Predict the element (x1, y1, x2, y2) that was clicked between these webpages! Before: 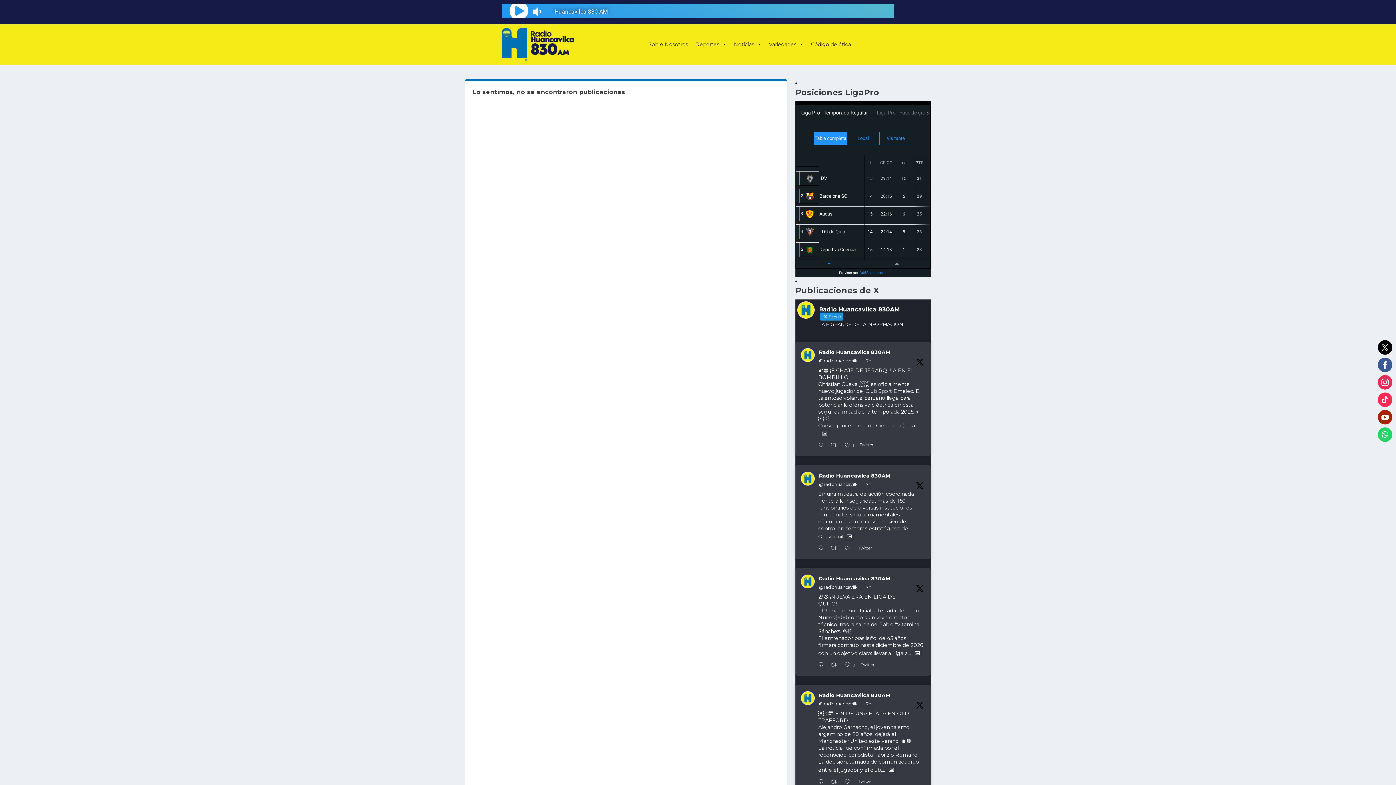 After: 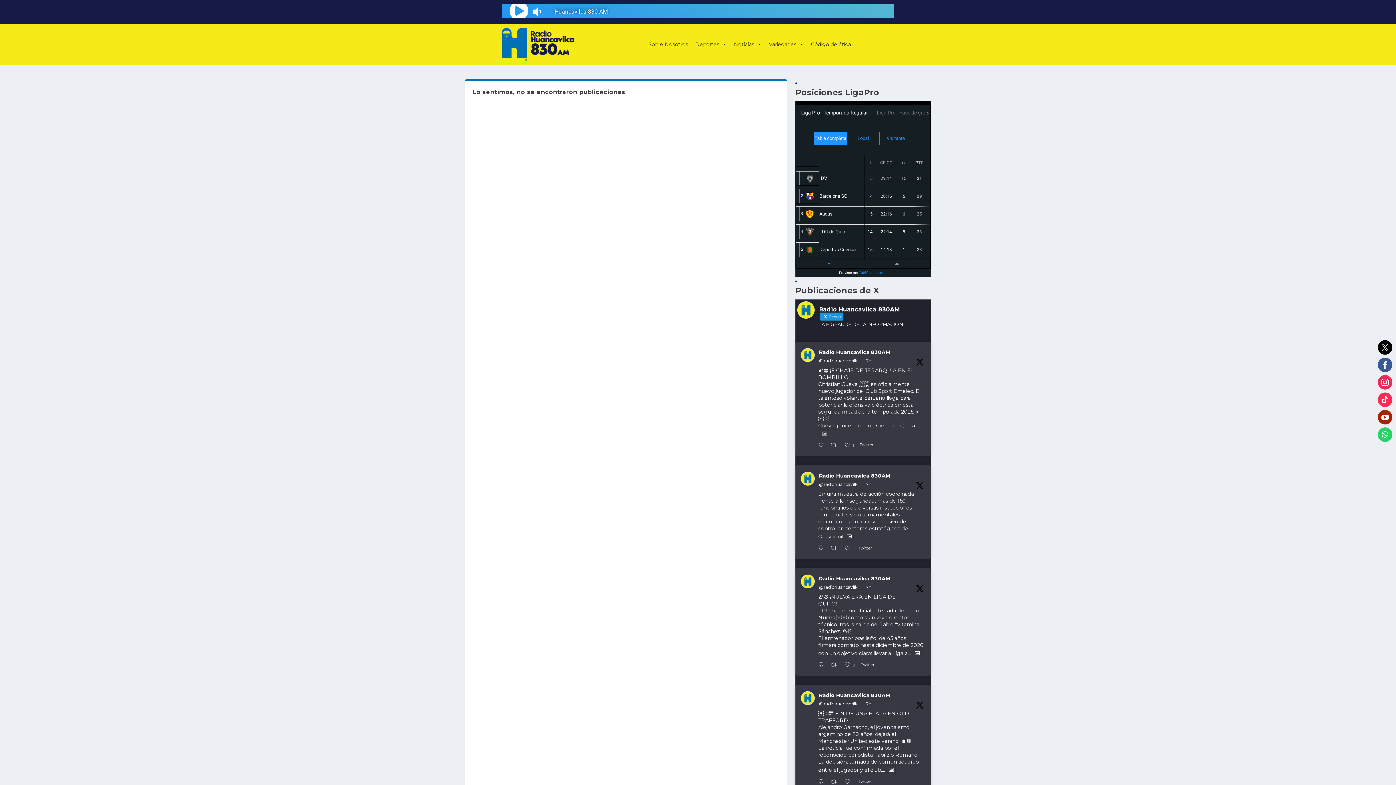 Action: bbox: (819, 348, 890, 356) label: Radio Huancavilca 830AM